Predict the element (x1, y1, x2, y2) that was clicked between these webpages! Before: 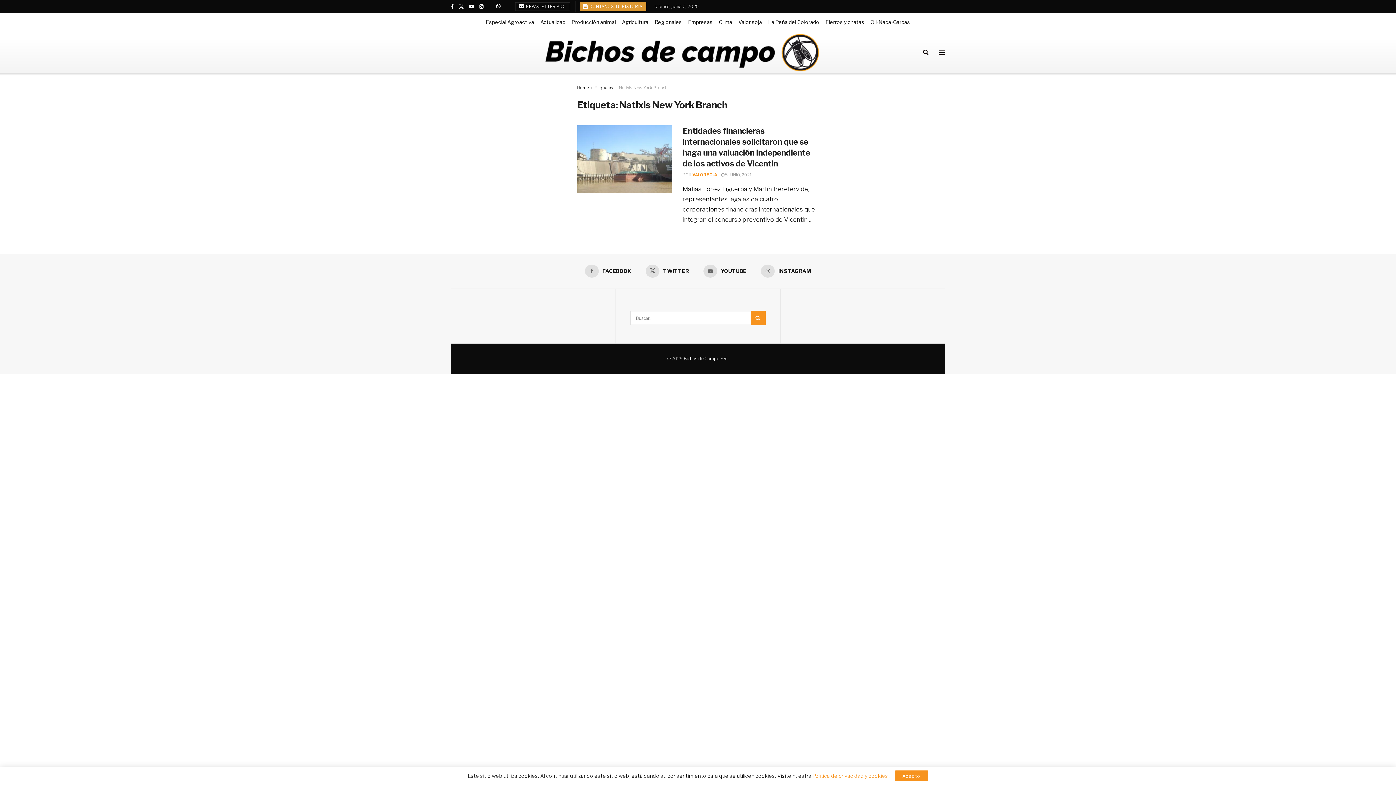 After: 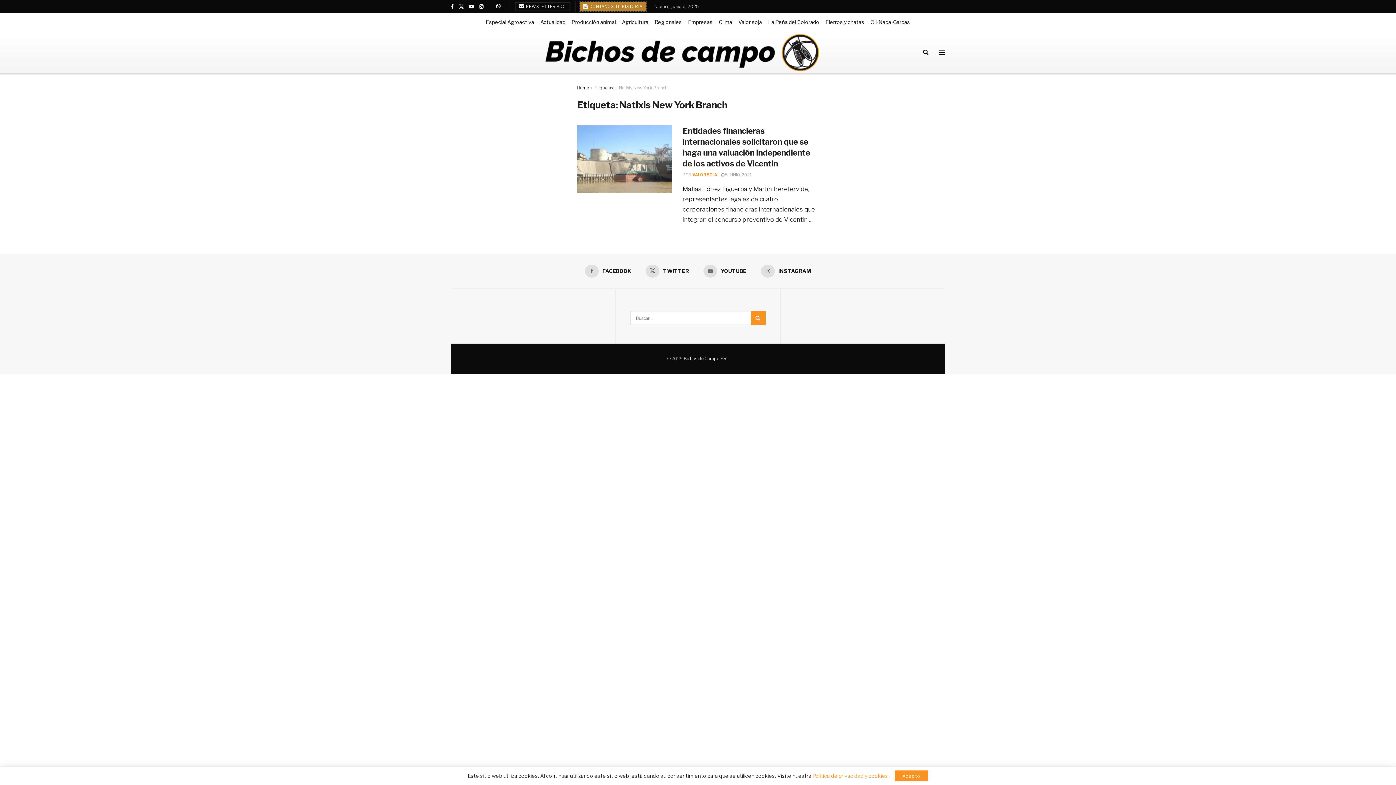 Action: bbox: (579, 1, 646, 11) label:  CONTANOS TU HISTORIA